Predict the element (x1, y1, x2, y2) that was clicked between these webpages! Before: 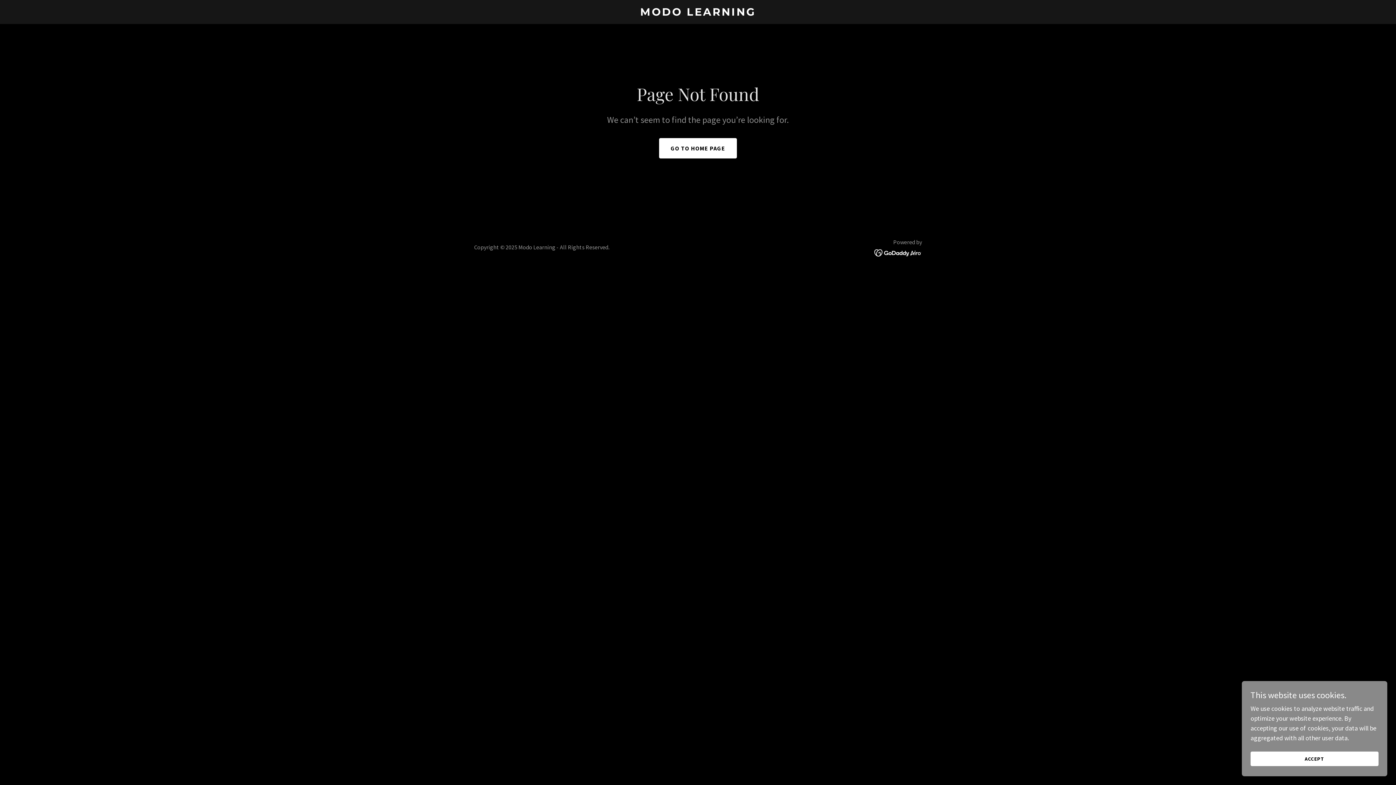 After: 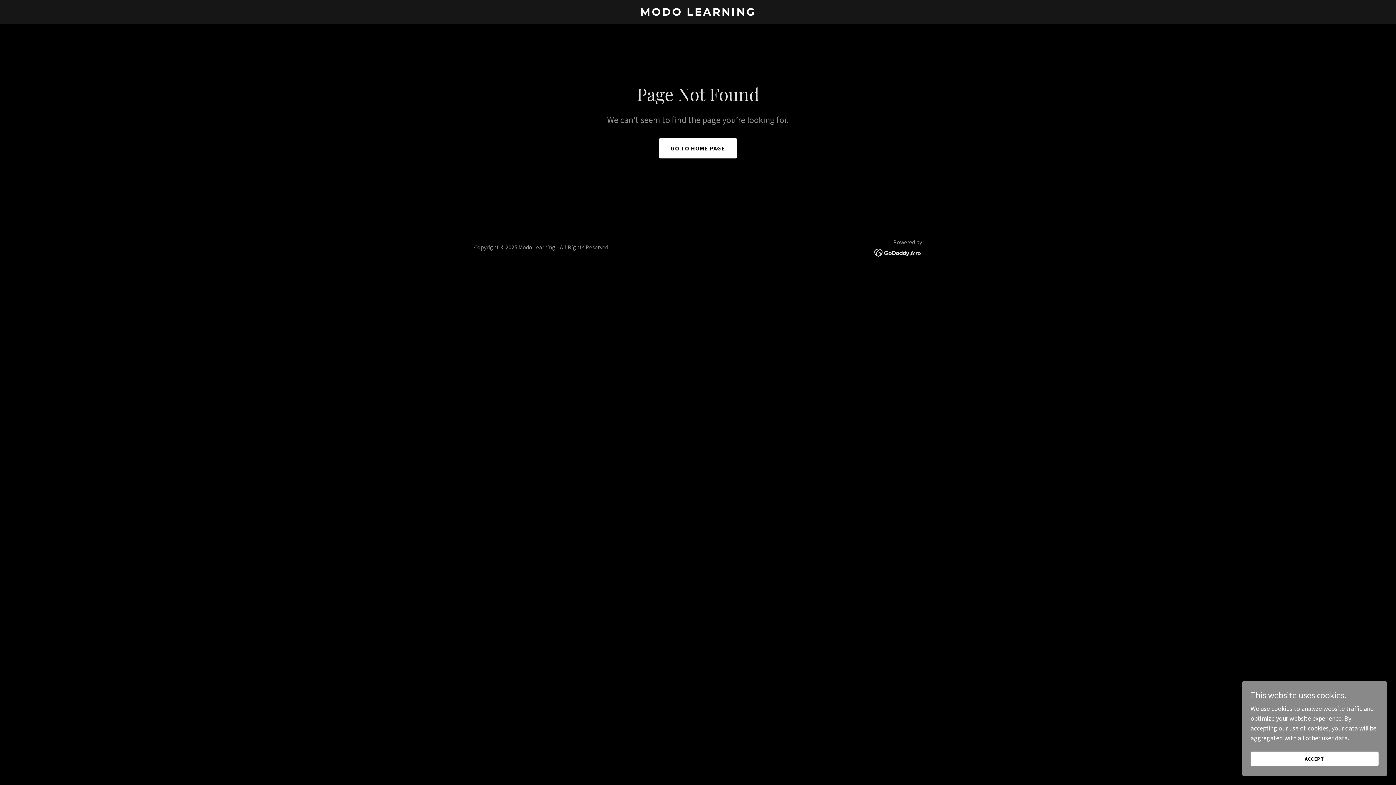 Action: bbox: (874, 248, 922, 256)